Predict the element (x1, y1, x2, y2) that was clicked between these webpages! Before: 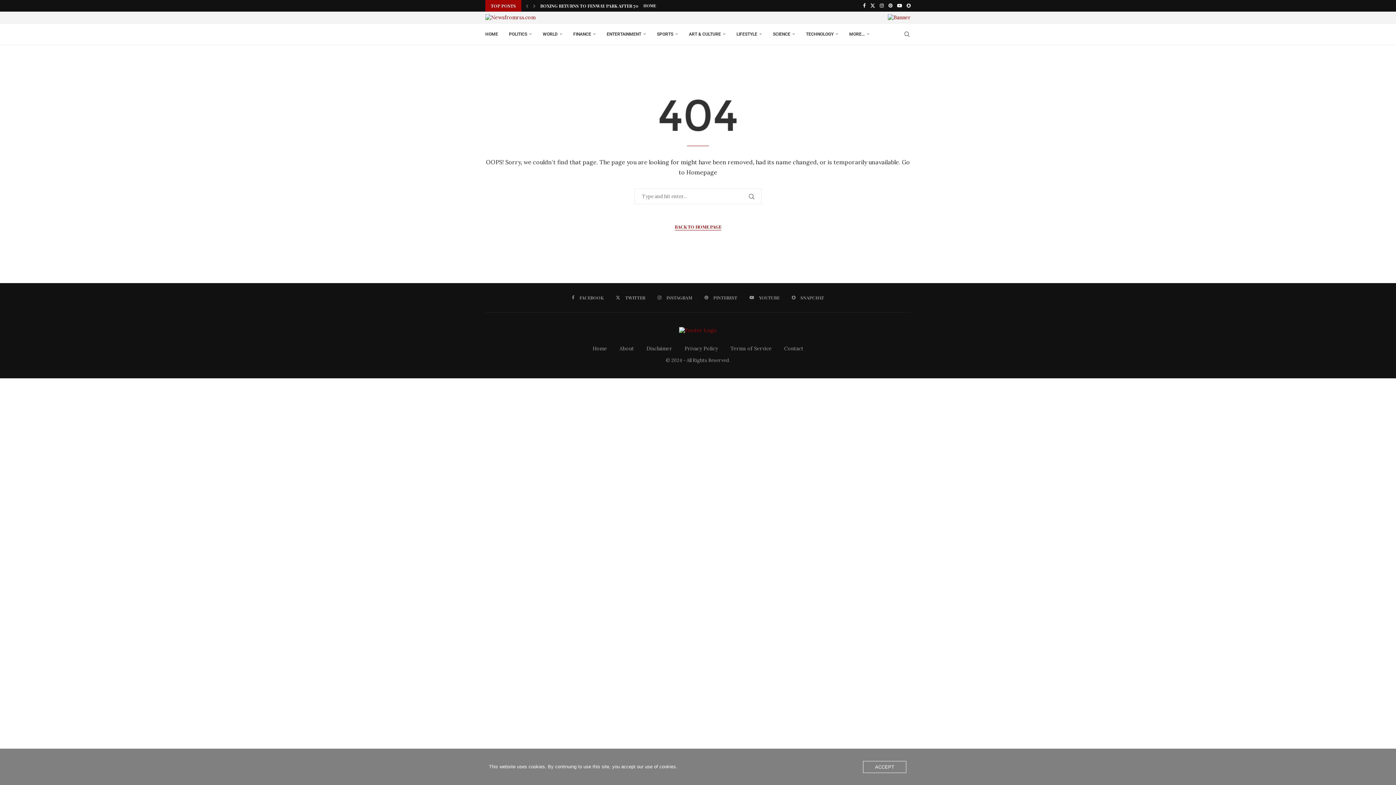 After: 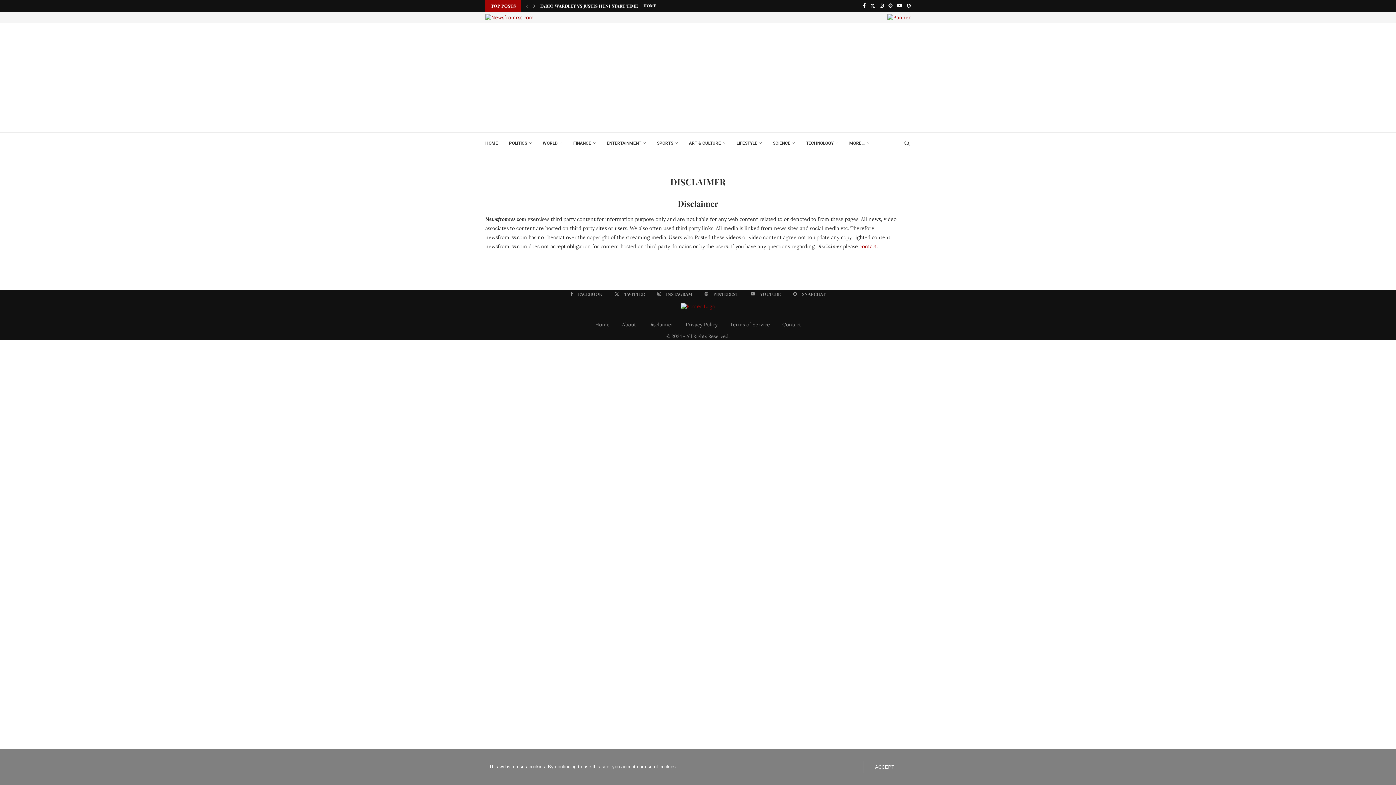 Action: bbox: (646, 345, 672, 352) label: Disclaimer